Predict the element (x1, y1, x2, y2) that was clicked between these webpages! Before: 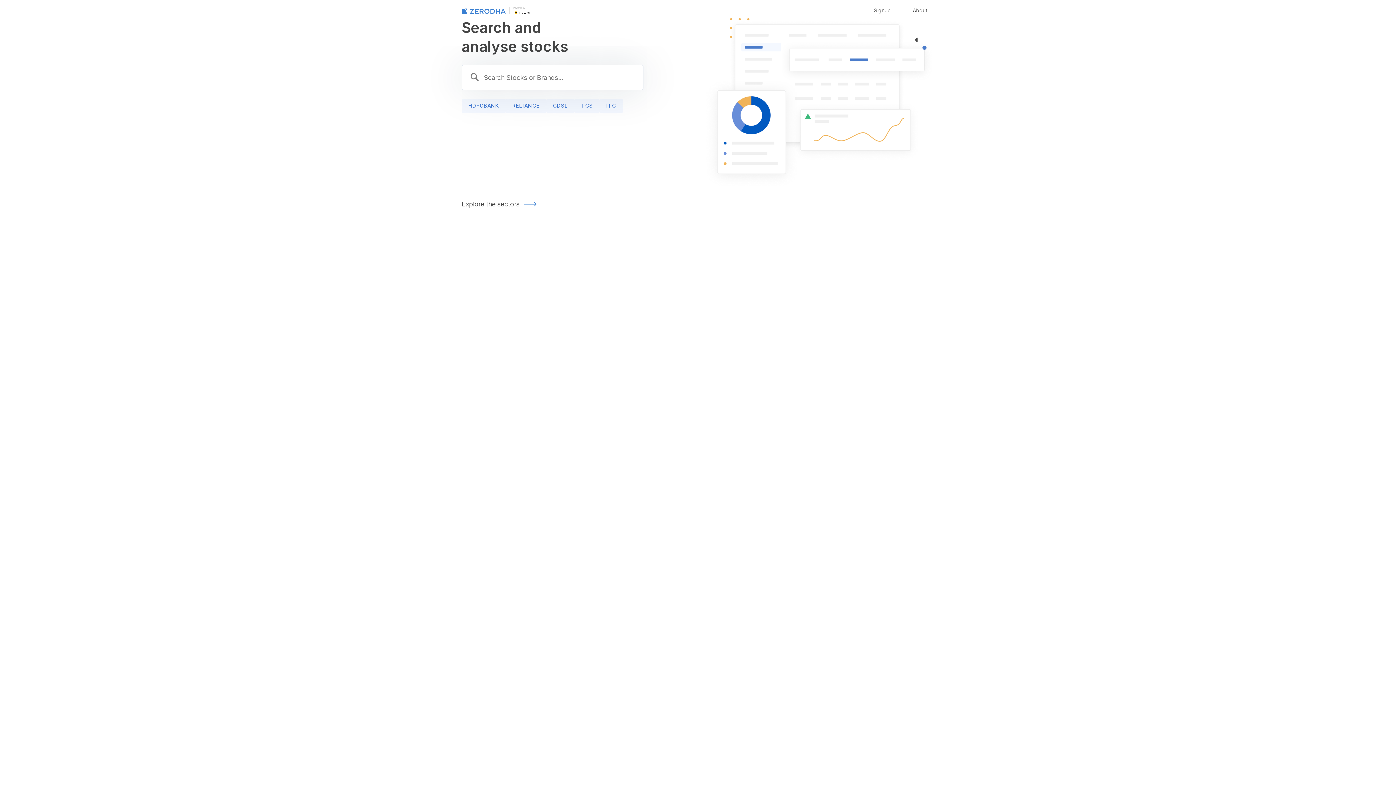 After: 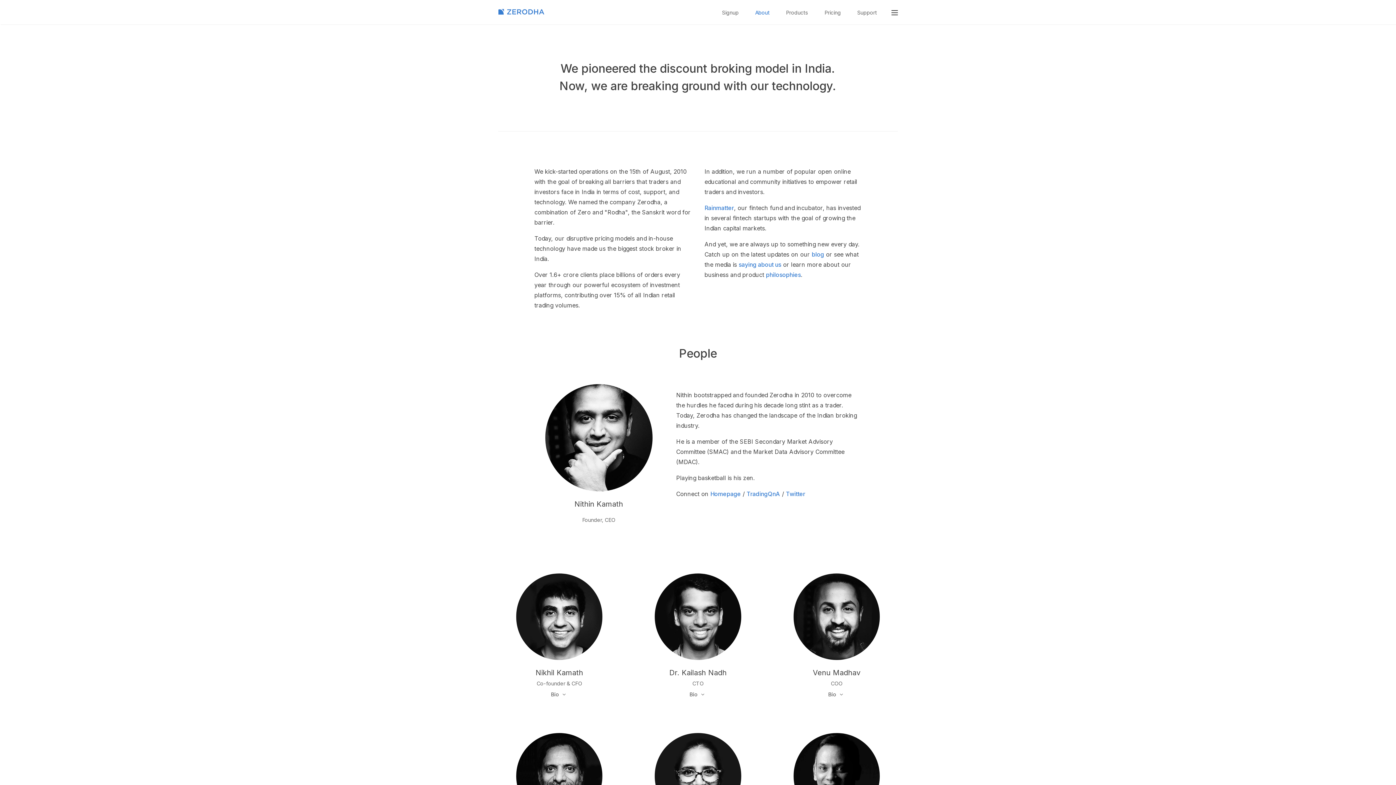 Action: bbox: (905, 0, 934, 20) label: About